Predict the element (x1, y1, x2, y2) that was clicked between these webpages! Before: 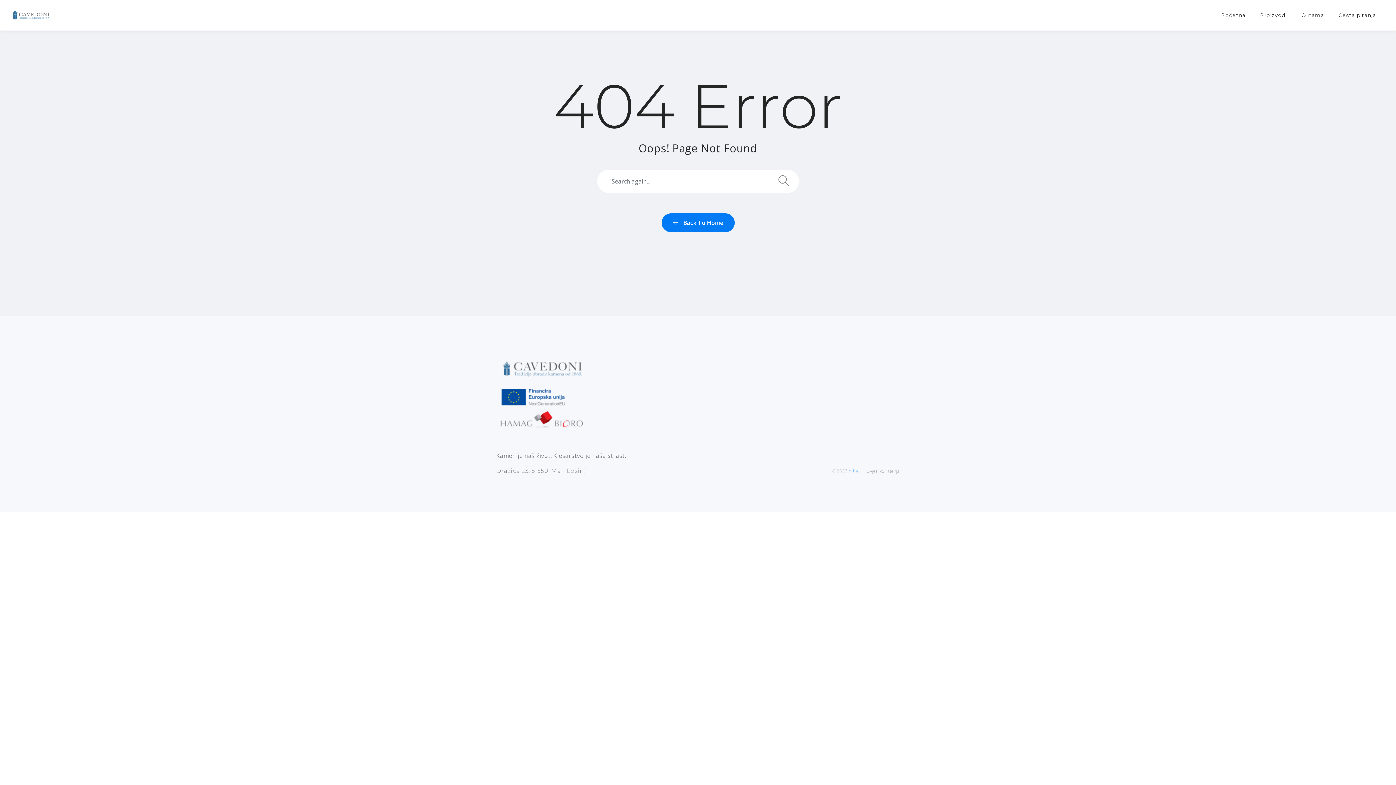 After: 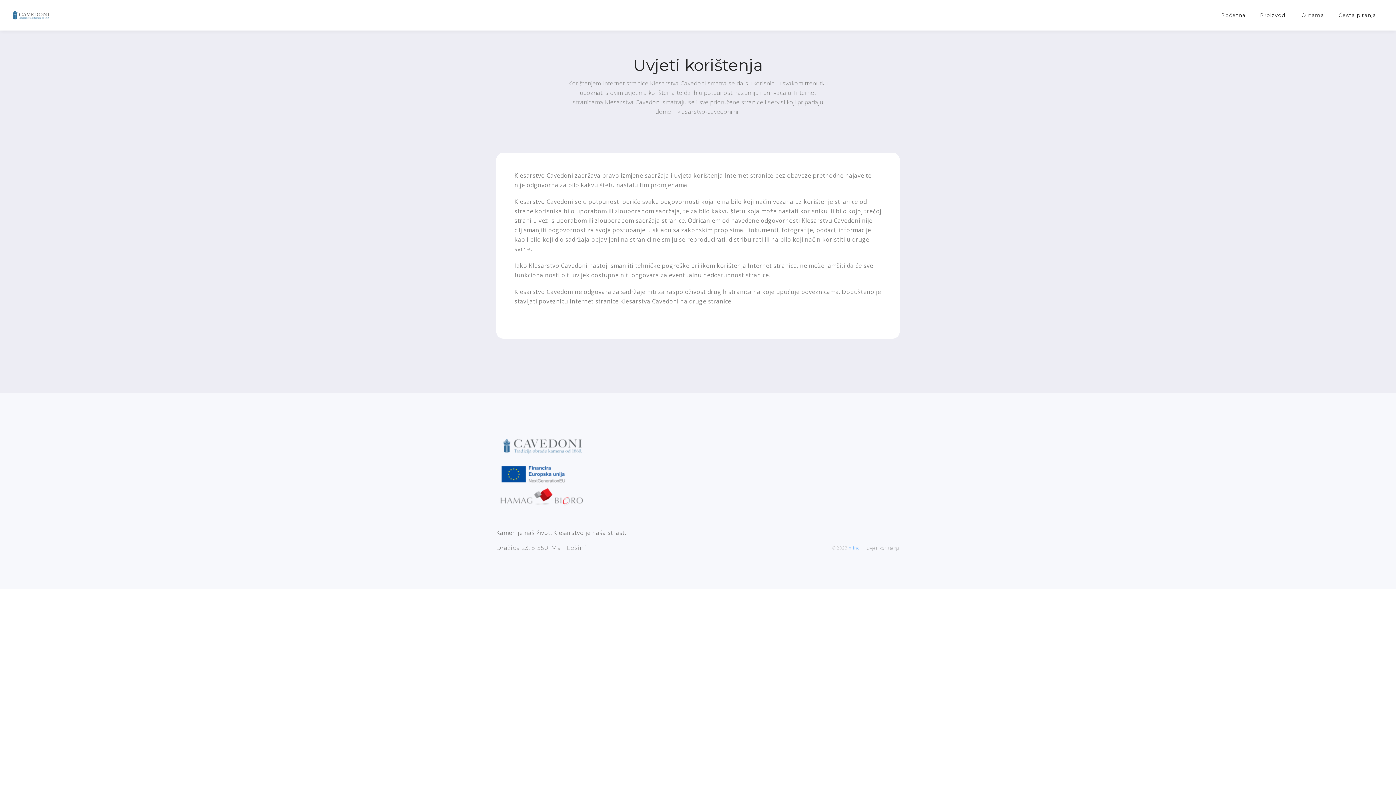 Action: label: Uvjeti korištenja bbox: (866, 468, 900, 474)